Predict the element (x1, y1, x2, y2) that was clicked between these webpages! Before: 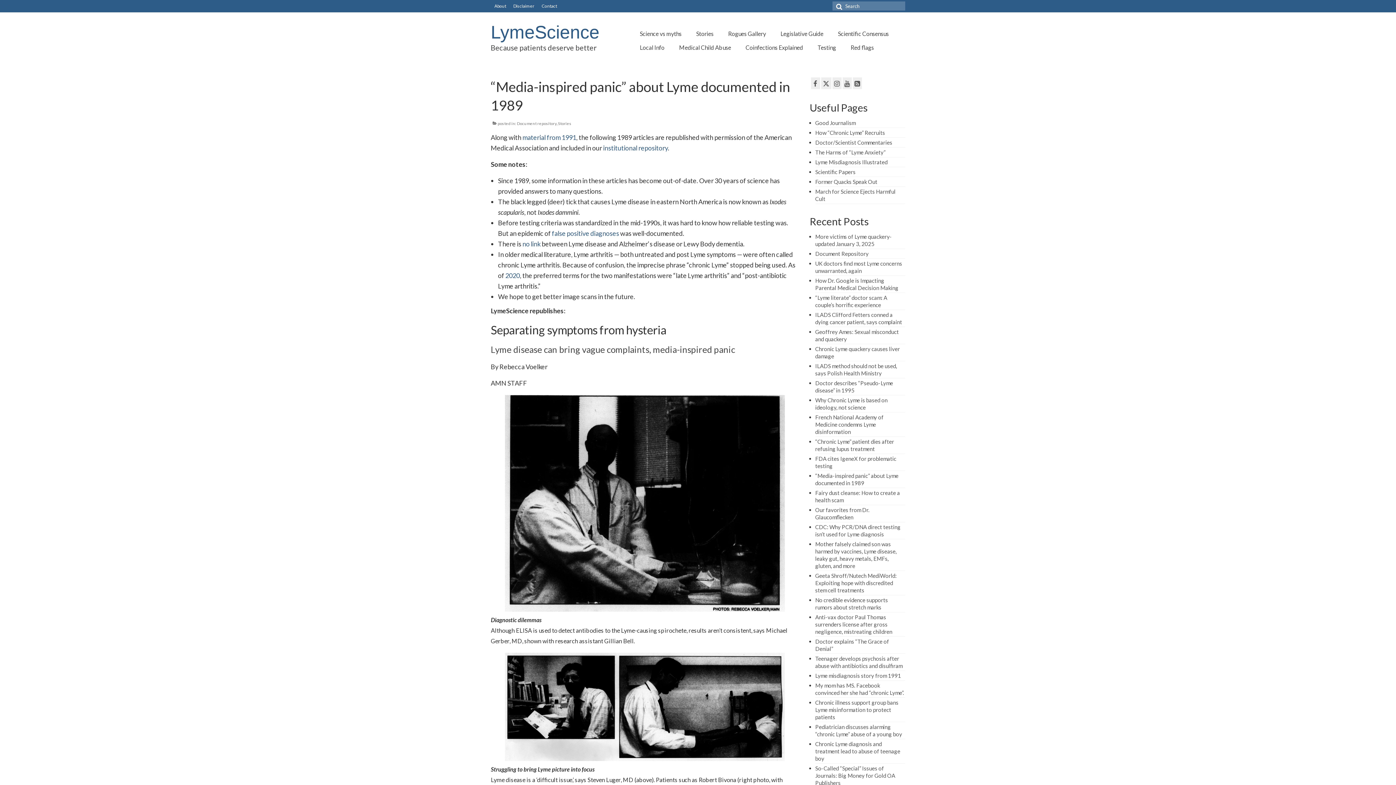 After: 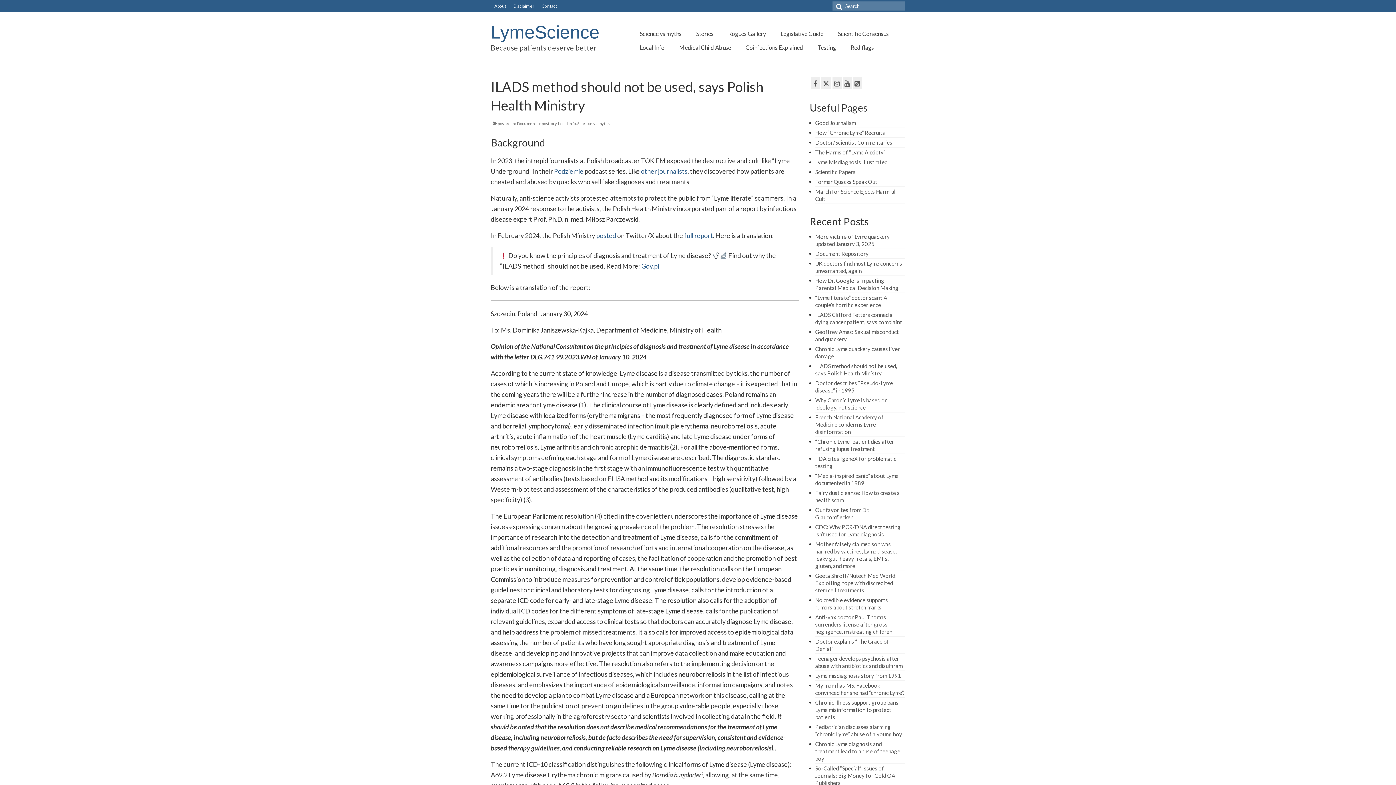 Action: bbox: (815, 363, 897, 376) label: ILADS method should not be used, says Polish Health Ministry